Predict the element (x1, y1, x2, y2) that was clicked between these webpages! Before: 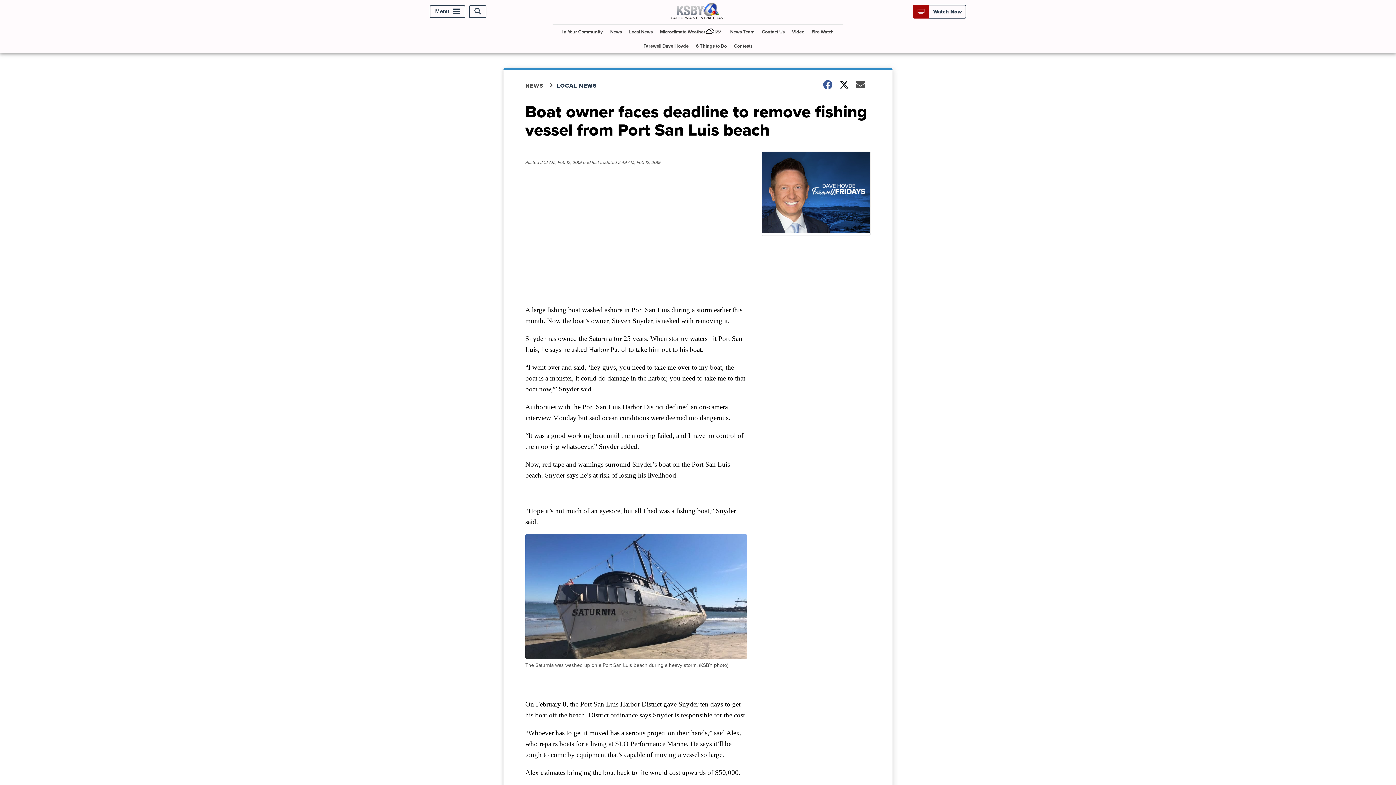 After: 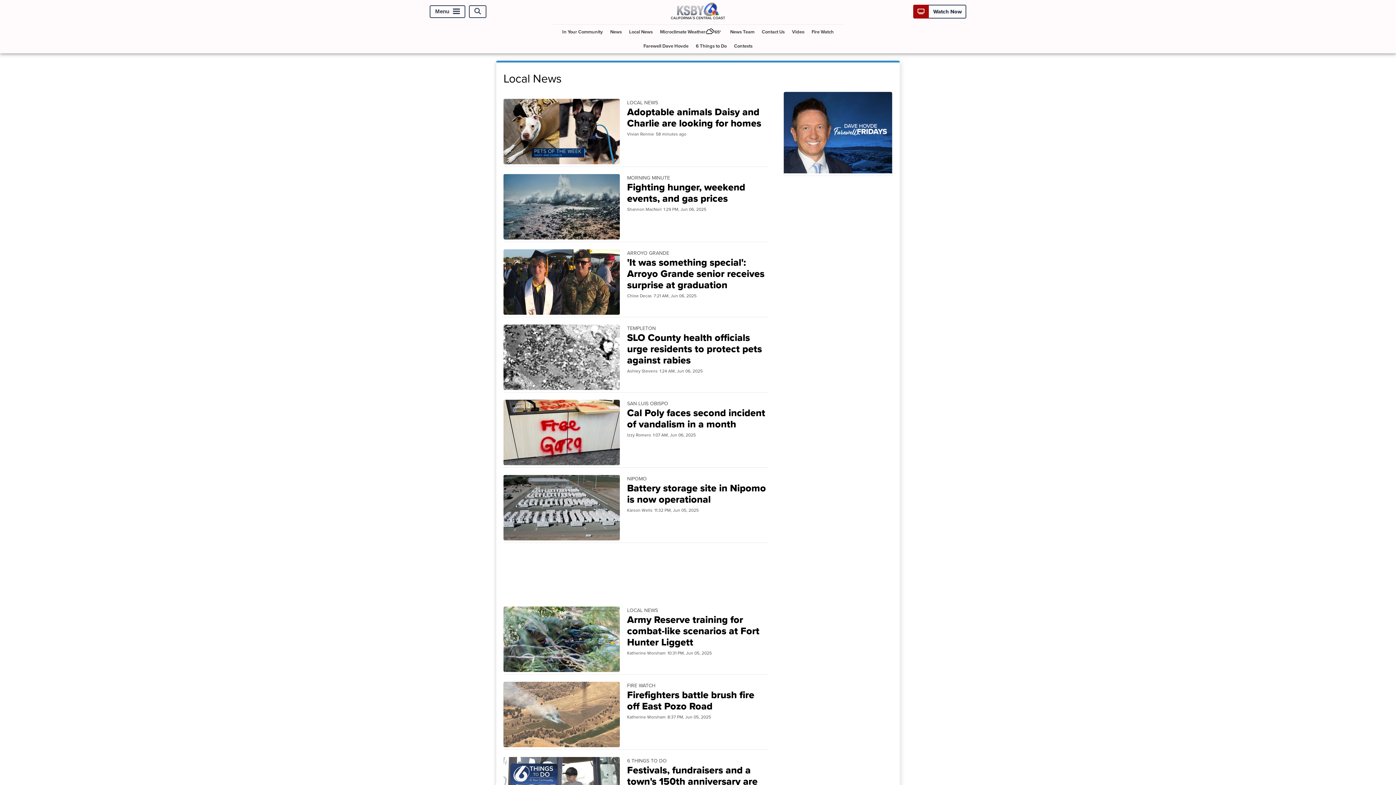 Action: label: LOCAL NEWS bbox: (557, 81, 606, 89)